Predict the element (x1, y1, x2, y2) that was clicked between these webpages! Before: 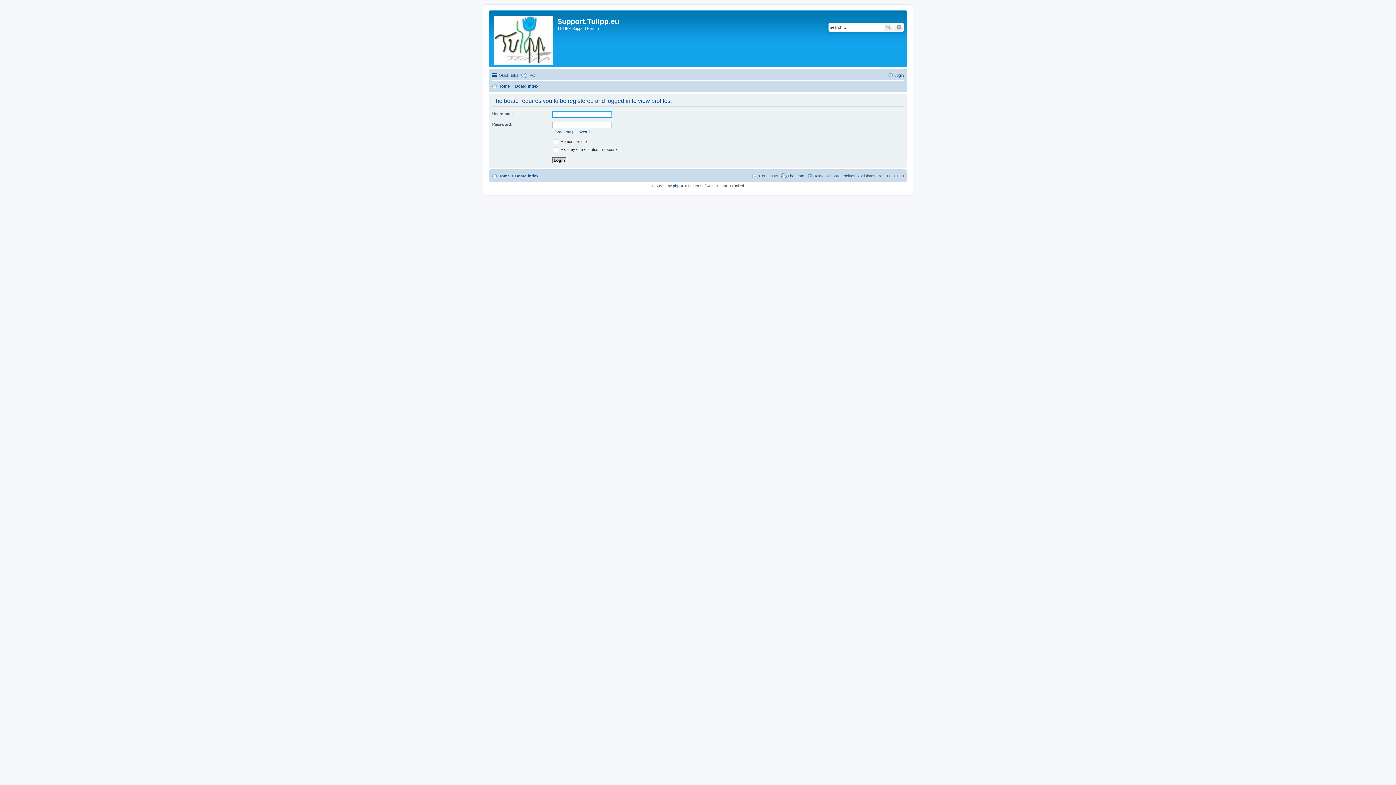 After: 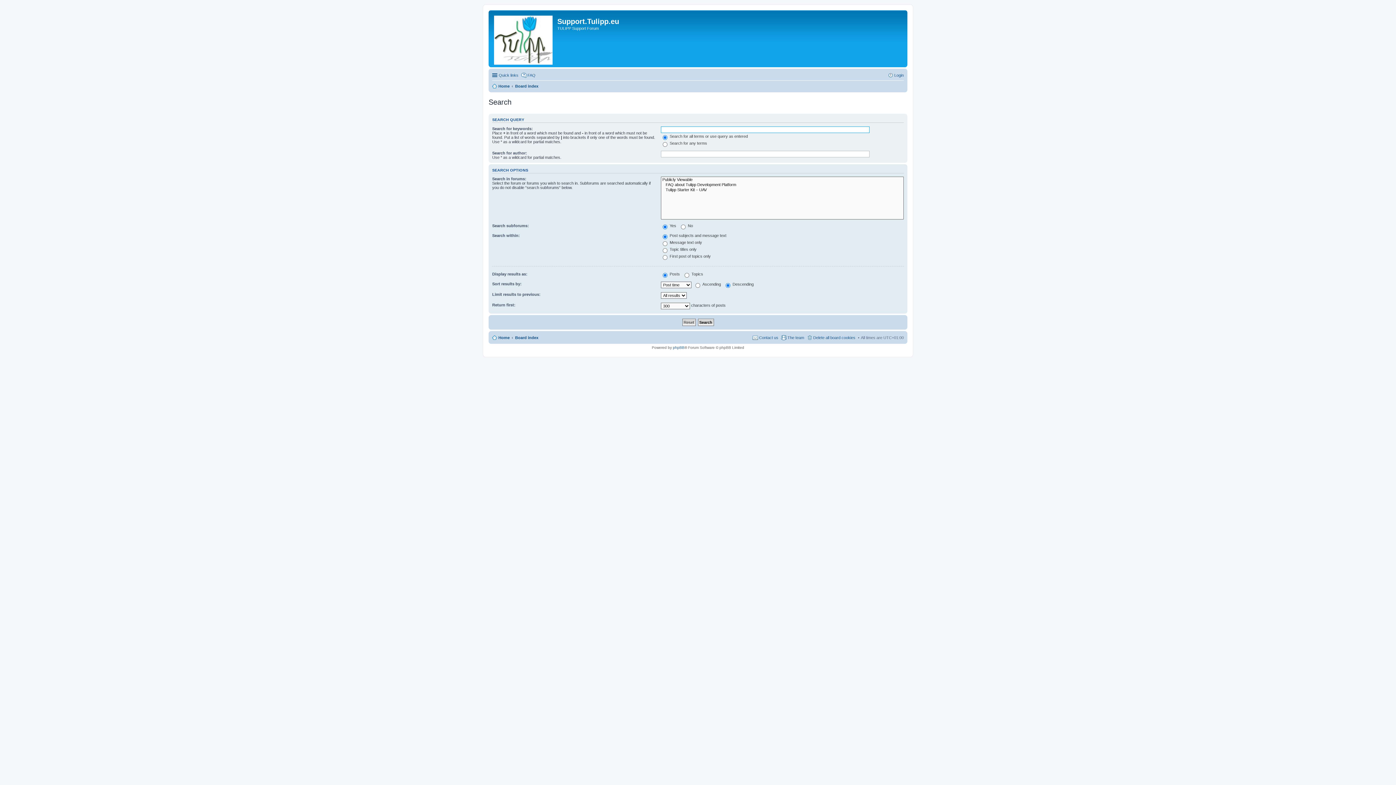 Action: bbox: (883, 22, 894, 31) label: Search